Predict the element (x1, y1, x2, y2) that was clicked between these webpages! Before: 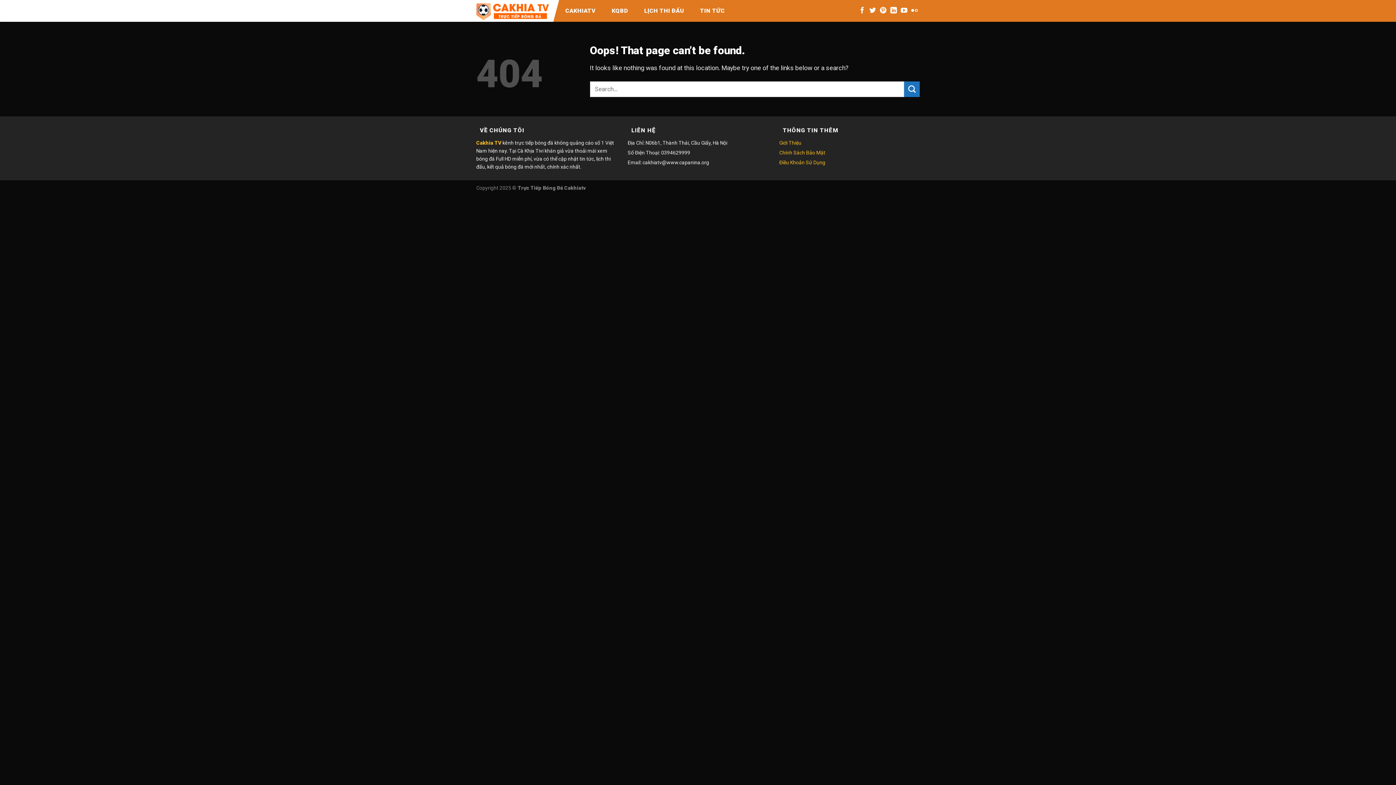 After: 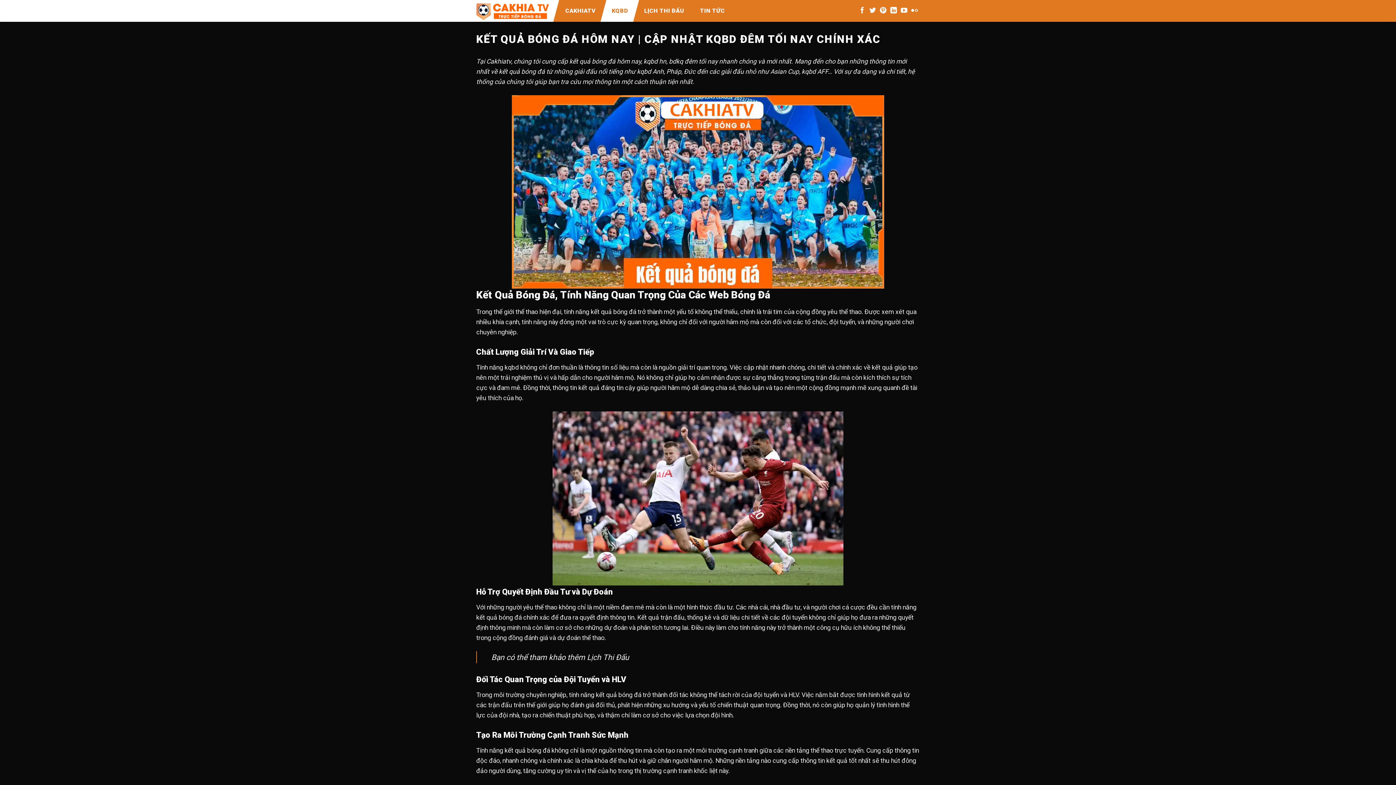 Action: label: KQBD bbox: (606, 4, 633, 17)